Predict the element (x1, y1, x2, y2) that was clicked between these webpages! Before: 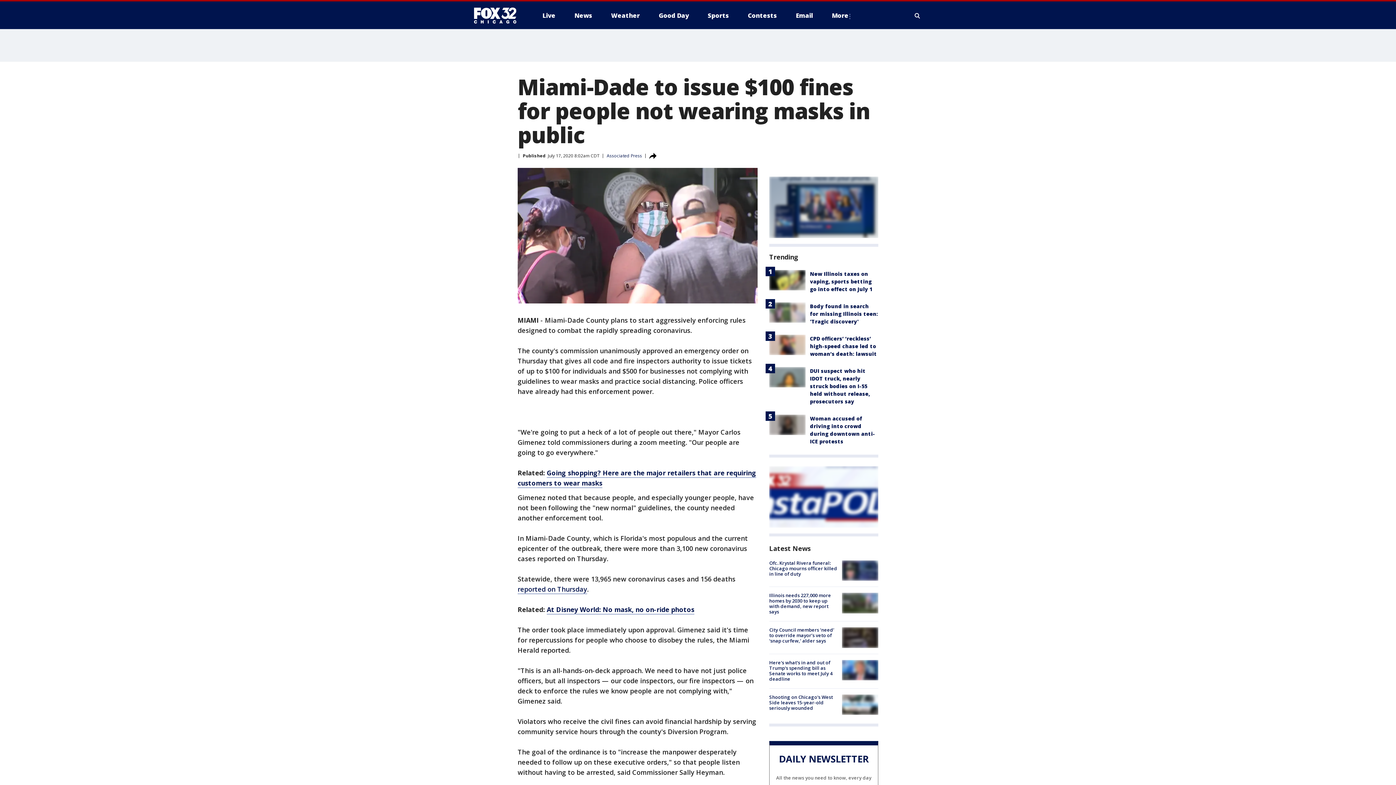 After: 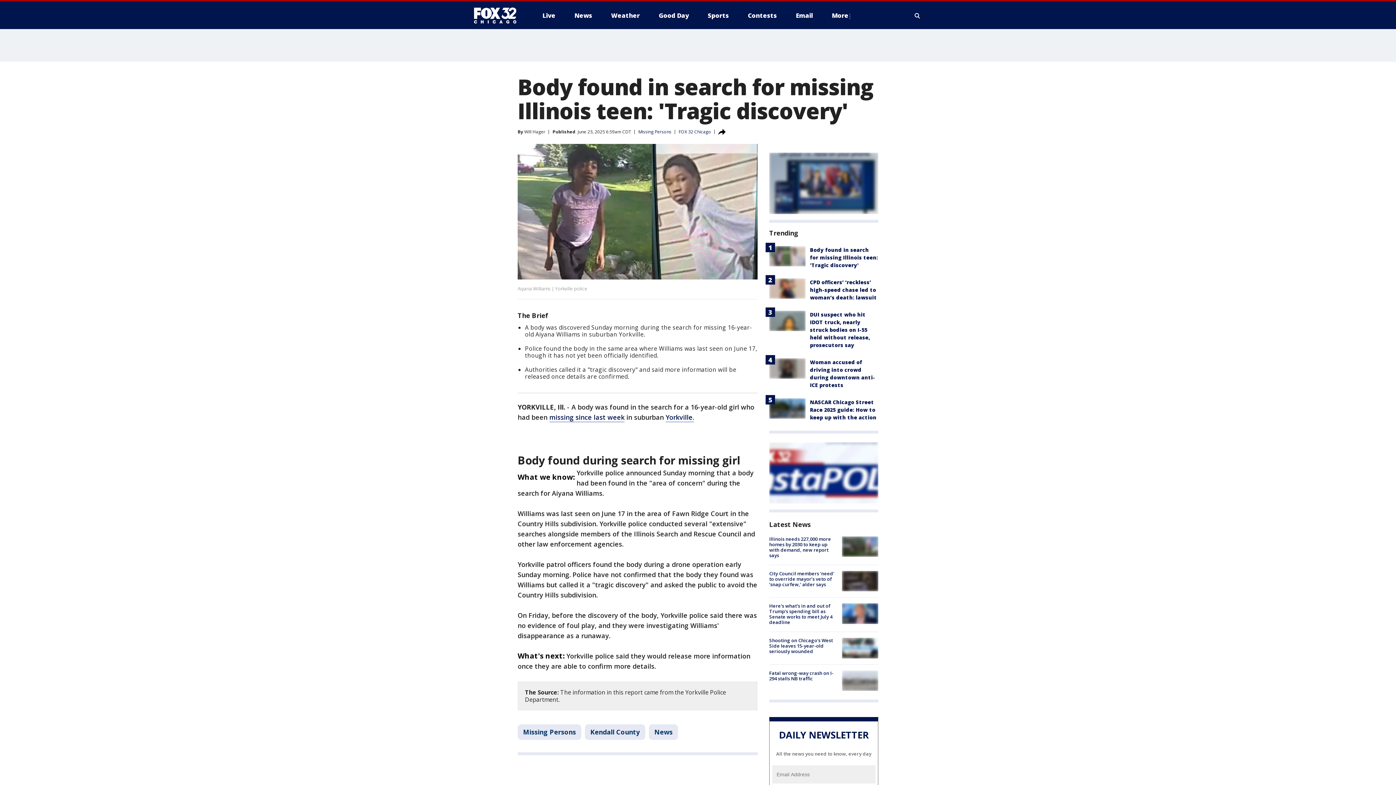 Action: bbox: (769, 302, 805, 322)